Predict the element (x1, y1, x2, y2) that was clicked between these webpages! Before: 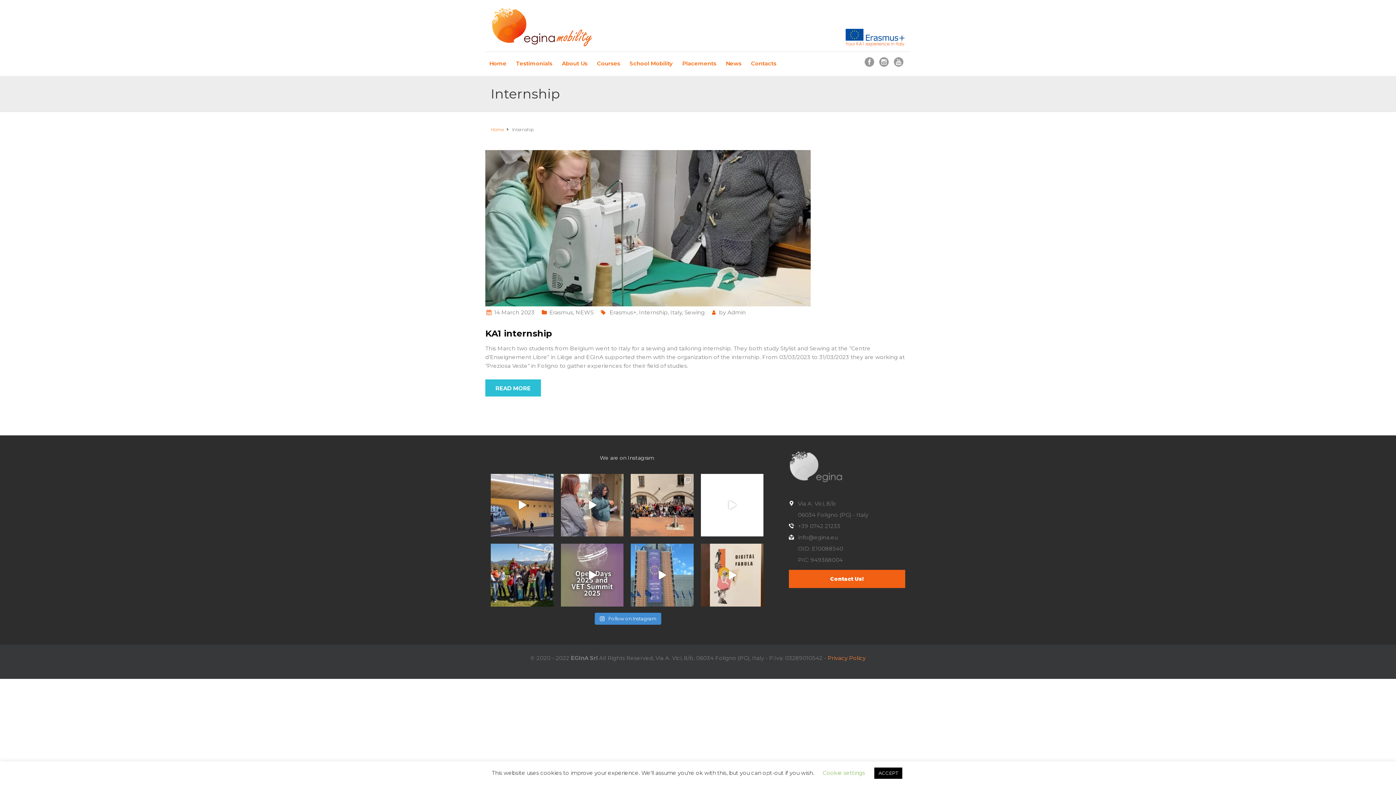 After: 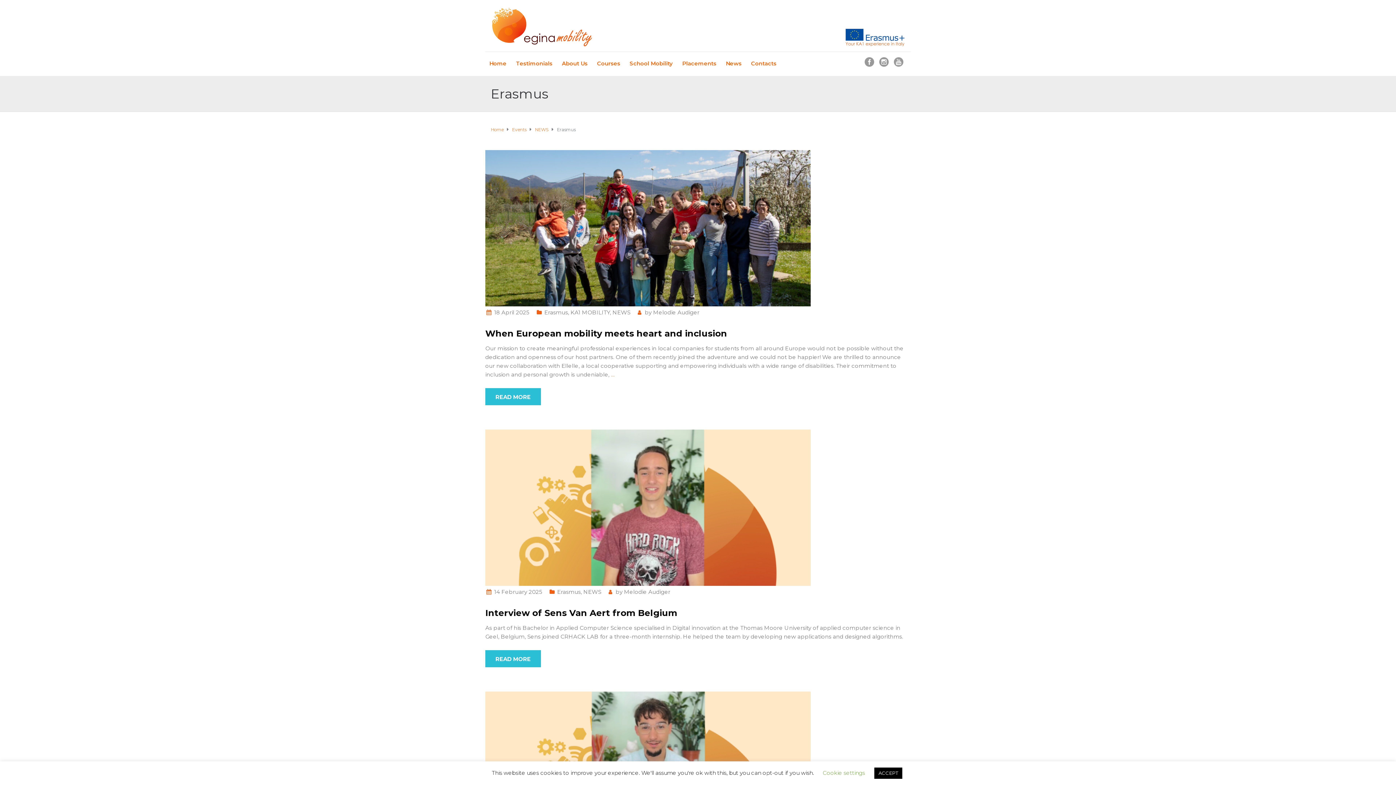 Action: label: Erasmus bbox: (549, 309, 573, 315)